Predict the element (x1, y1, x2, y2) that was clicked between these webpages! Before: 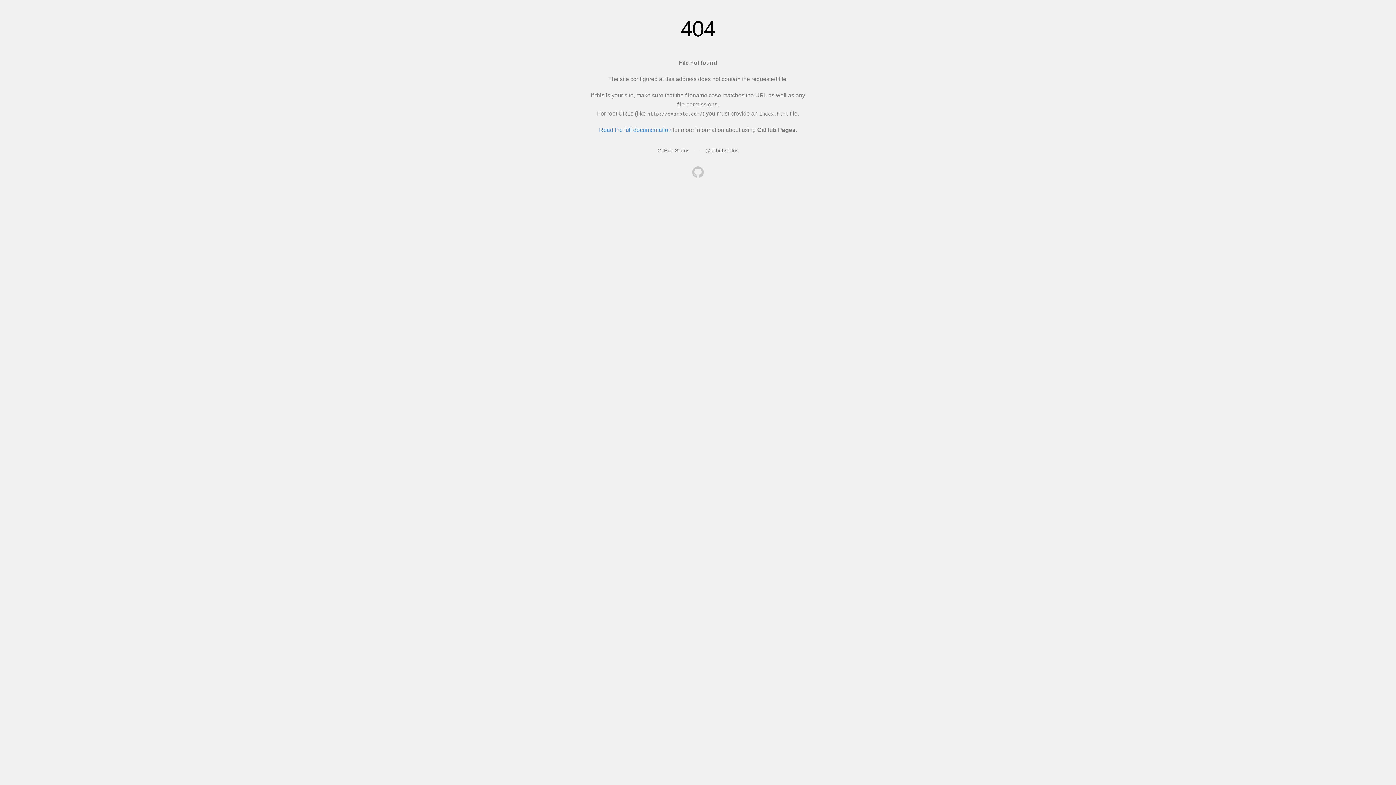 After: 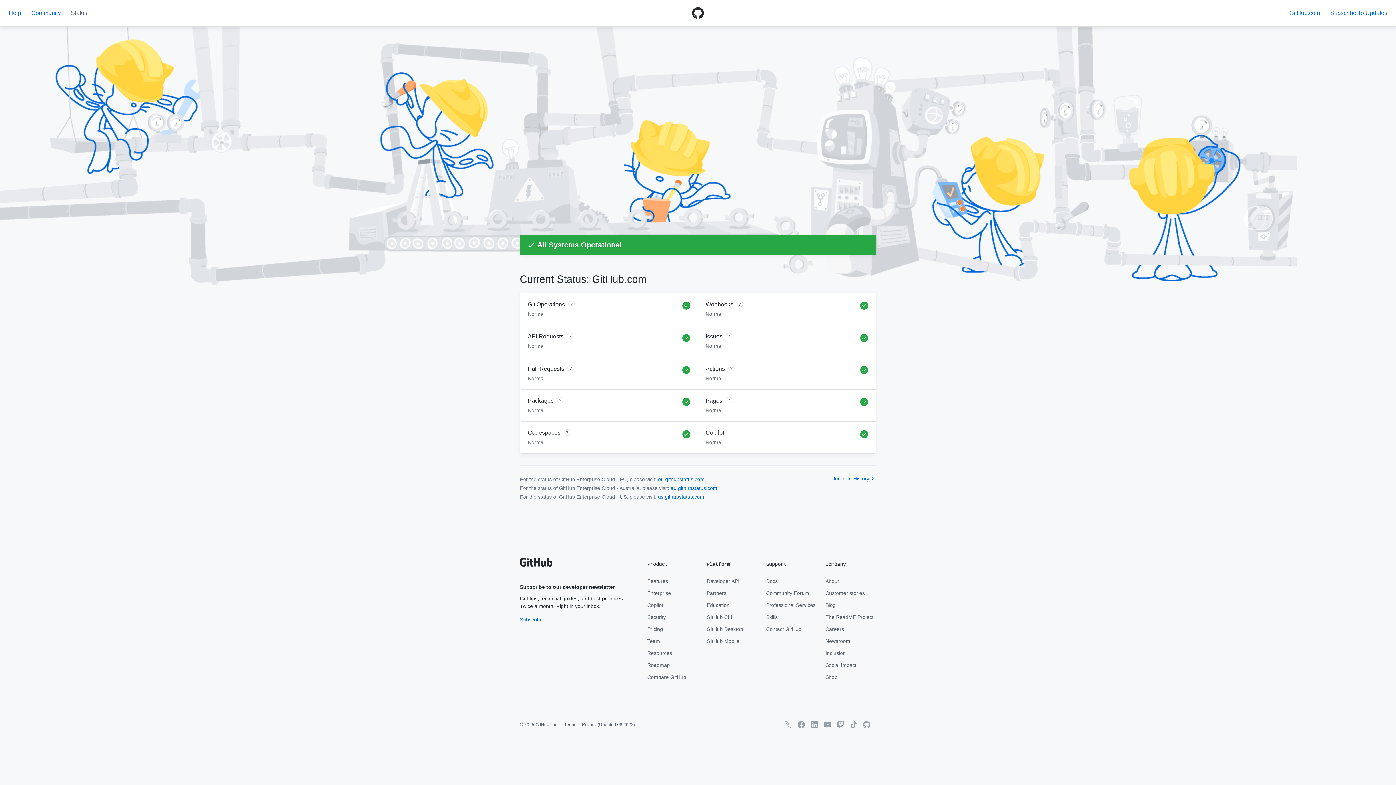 Action: bbox: (657, 147, 689, 153) label: GitHub Status